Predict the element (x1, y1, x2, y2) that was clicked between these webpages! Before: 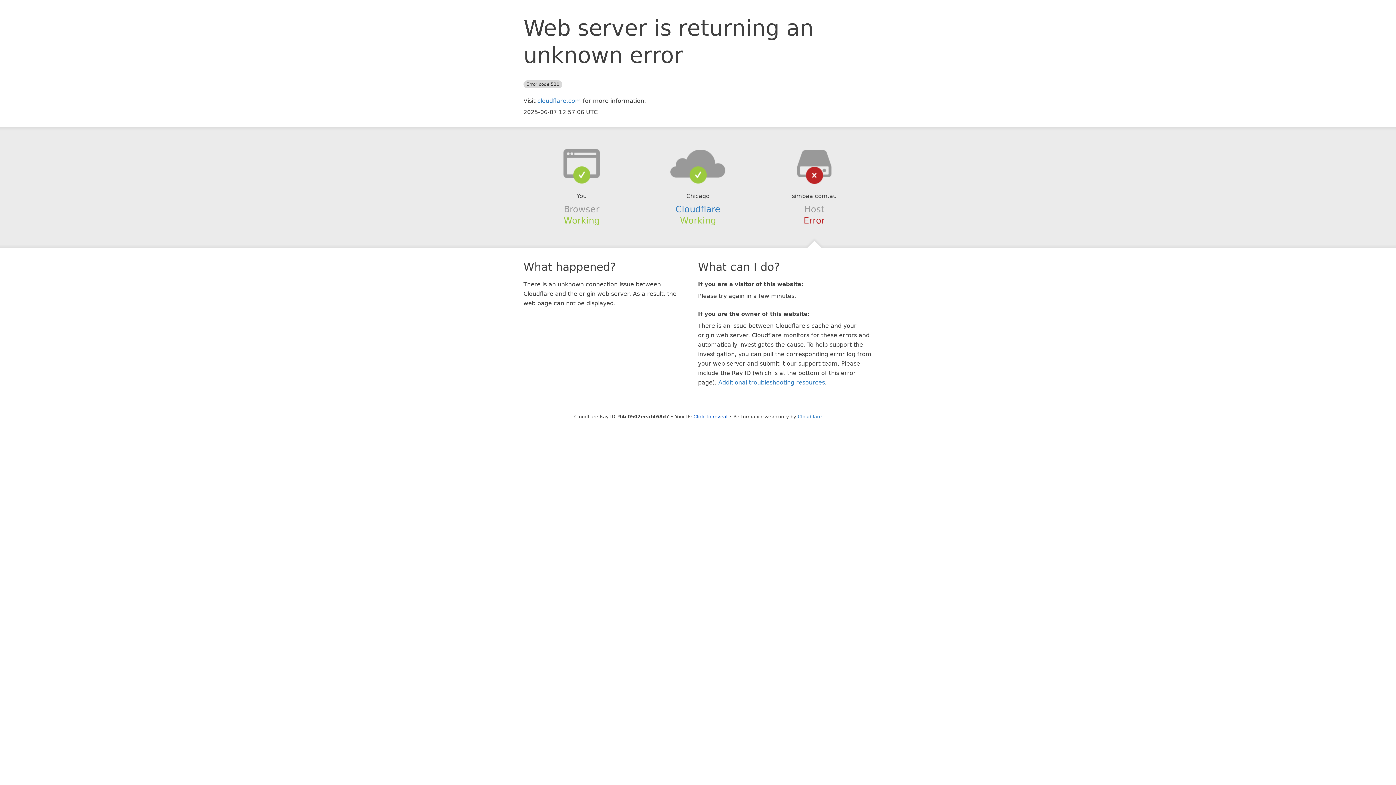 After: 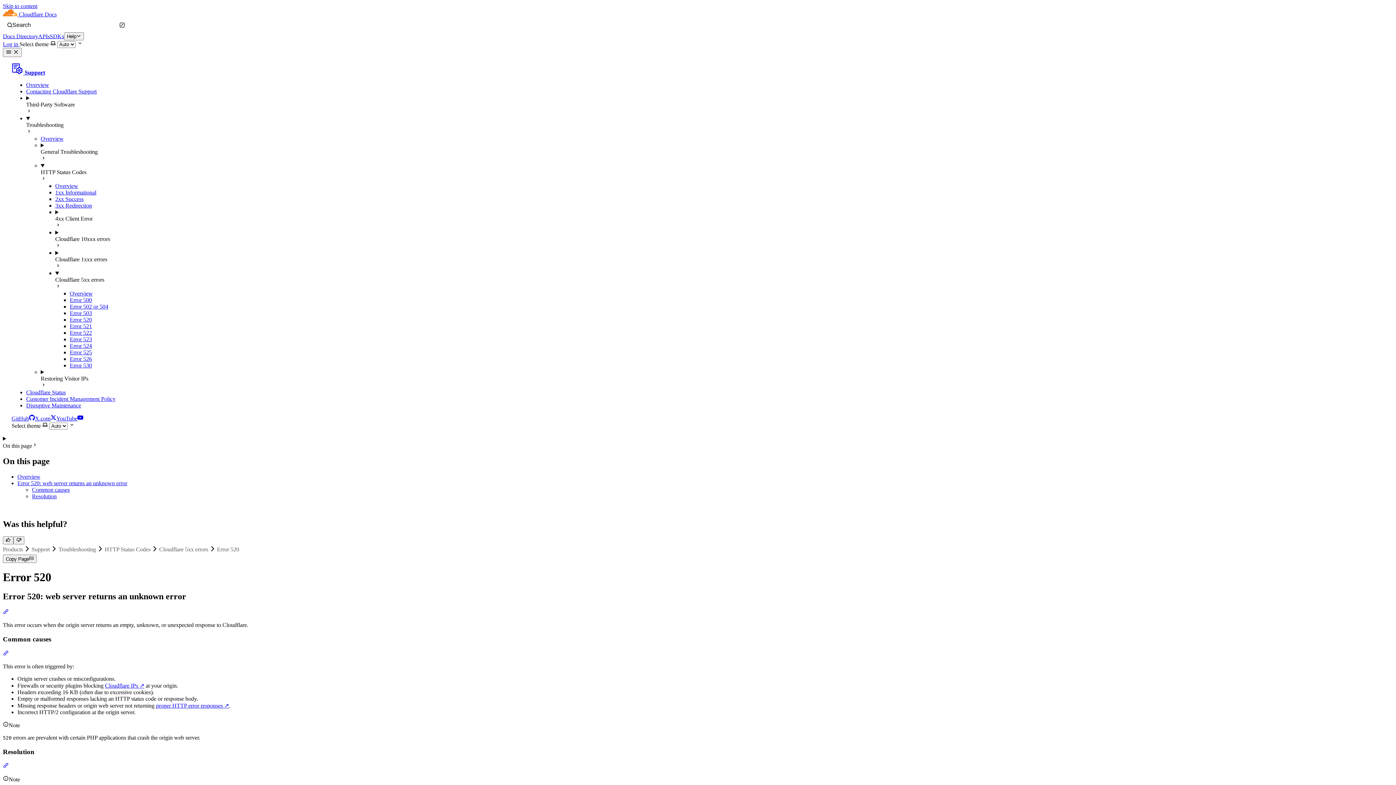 Action: bbox: (718, 379, 825, 386) label: Additional troubleshooting resources